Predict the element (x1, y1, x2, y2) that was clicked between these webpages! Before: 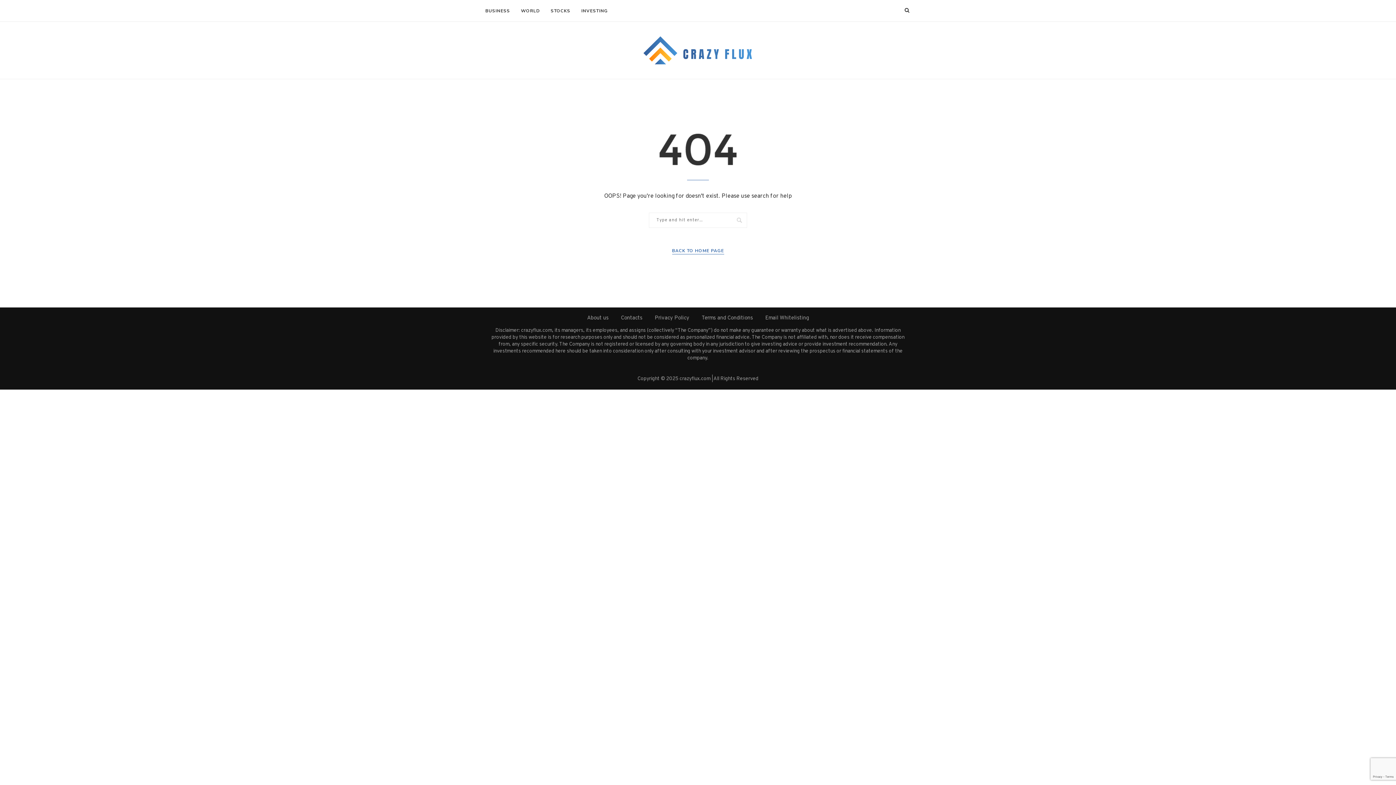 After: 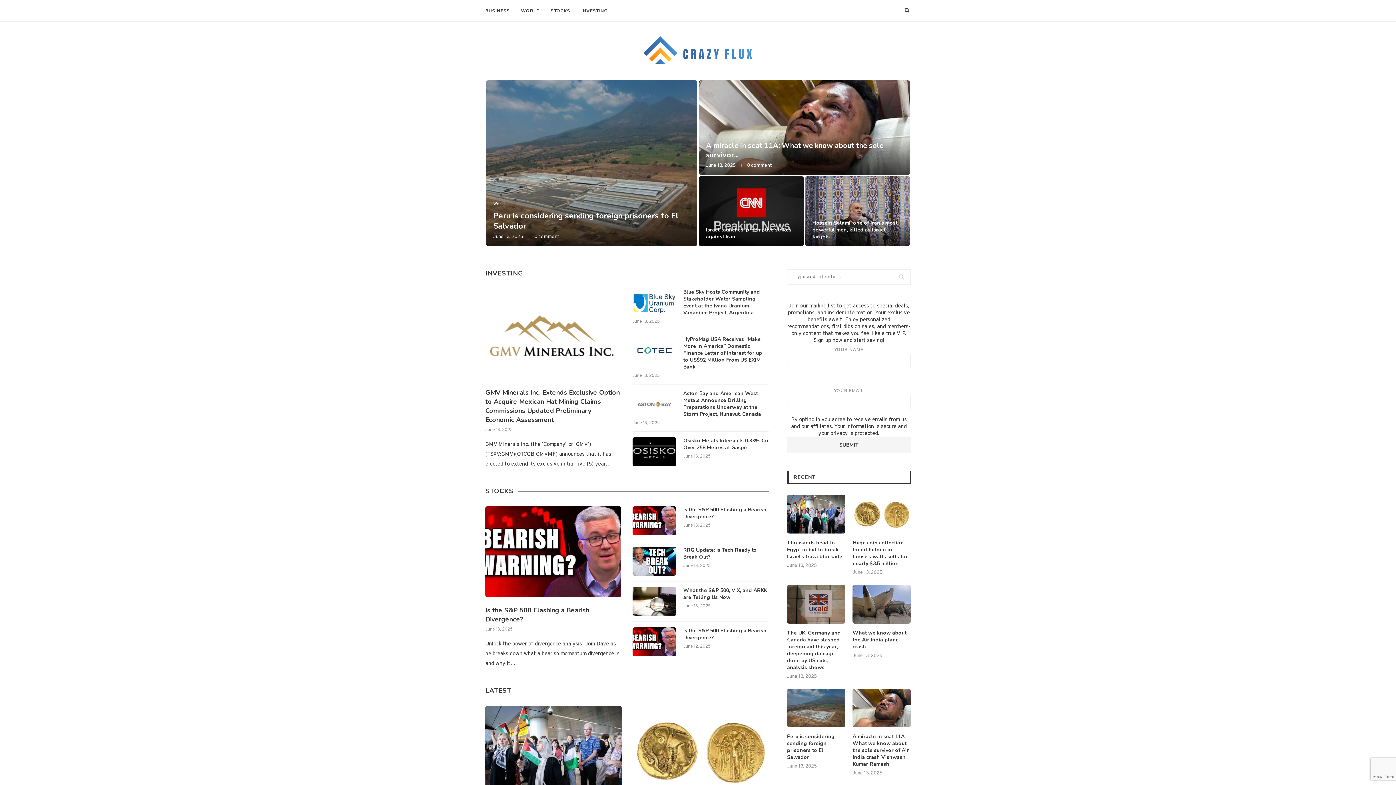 Action: label: BACK TO HOME PAGE bbox: (672, 247, 724, 254)